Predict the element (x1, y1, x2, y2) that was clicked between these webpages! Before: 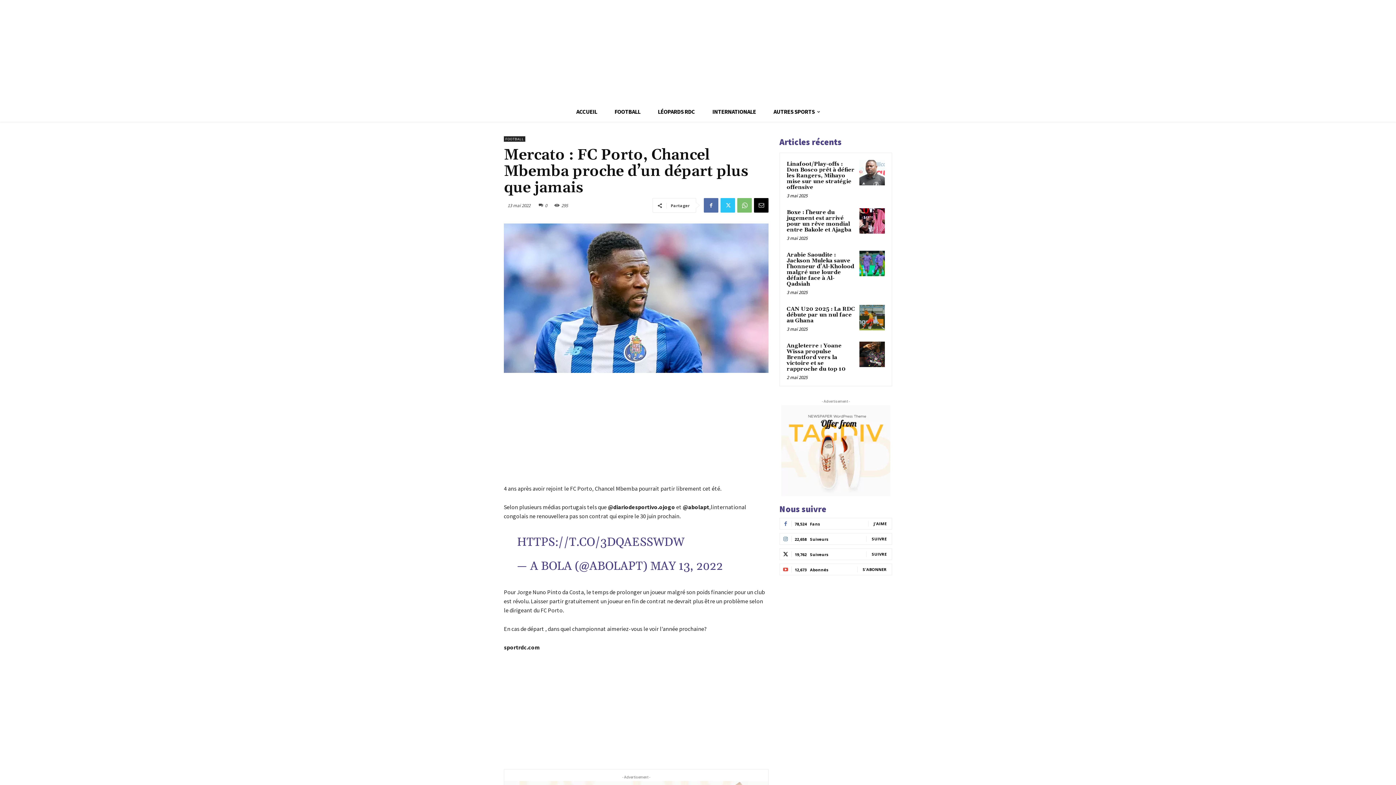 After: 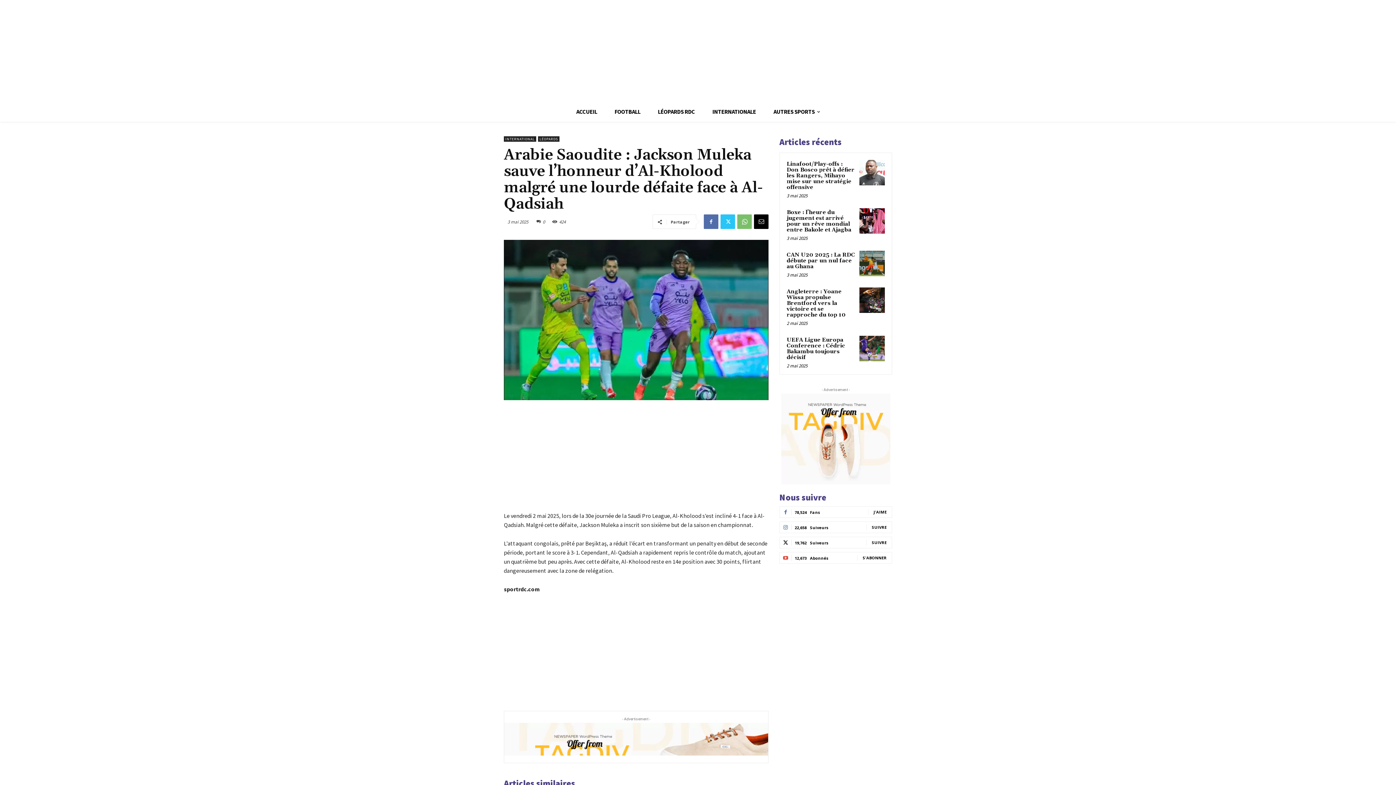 Action: bbox: (859, 250, 885, 276)